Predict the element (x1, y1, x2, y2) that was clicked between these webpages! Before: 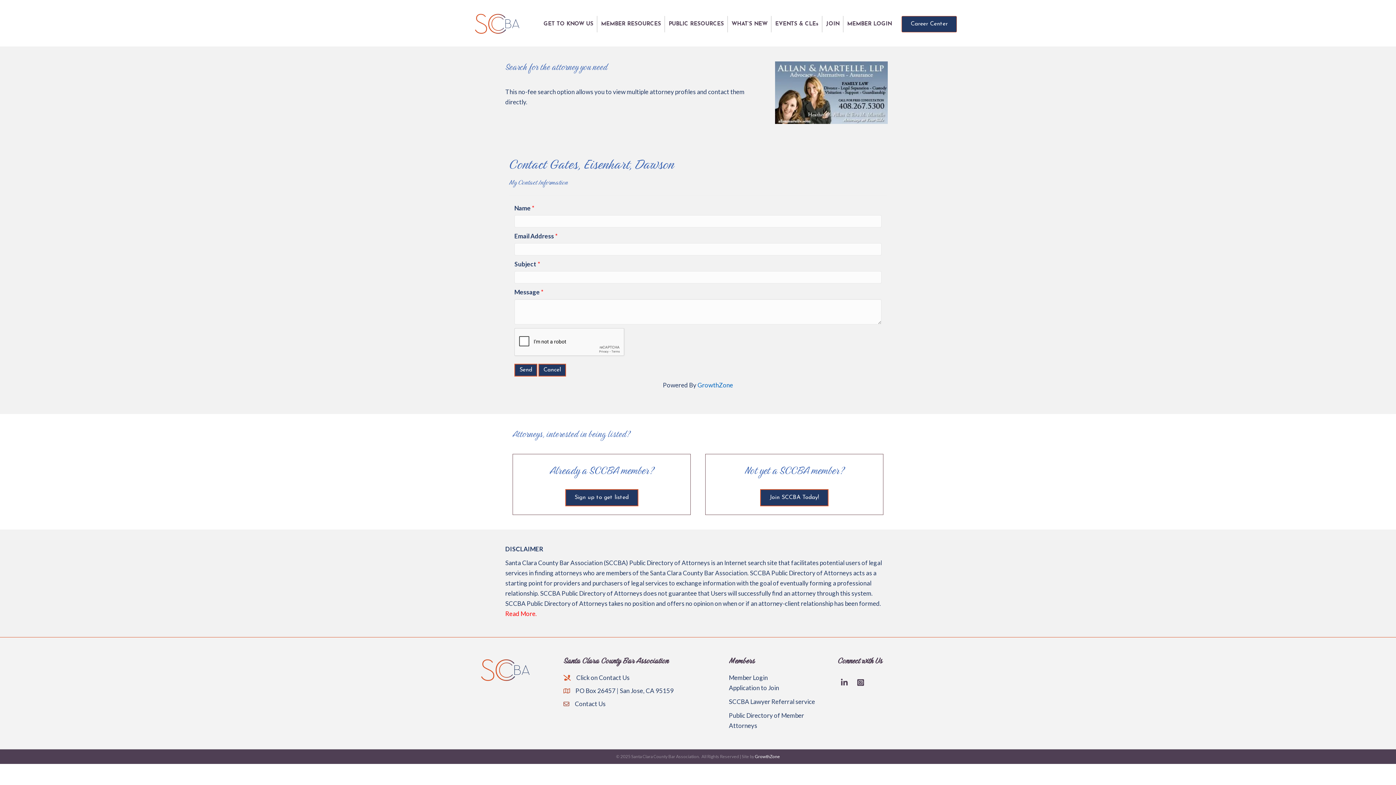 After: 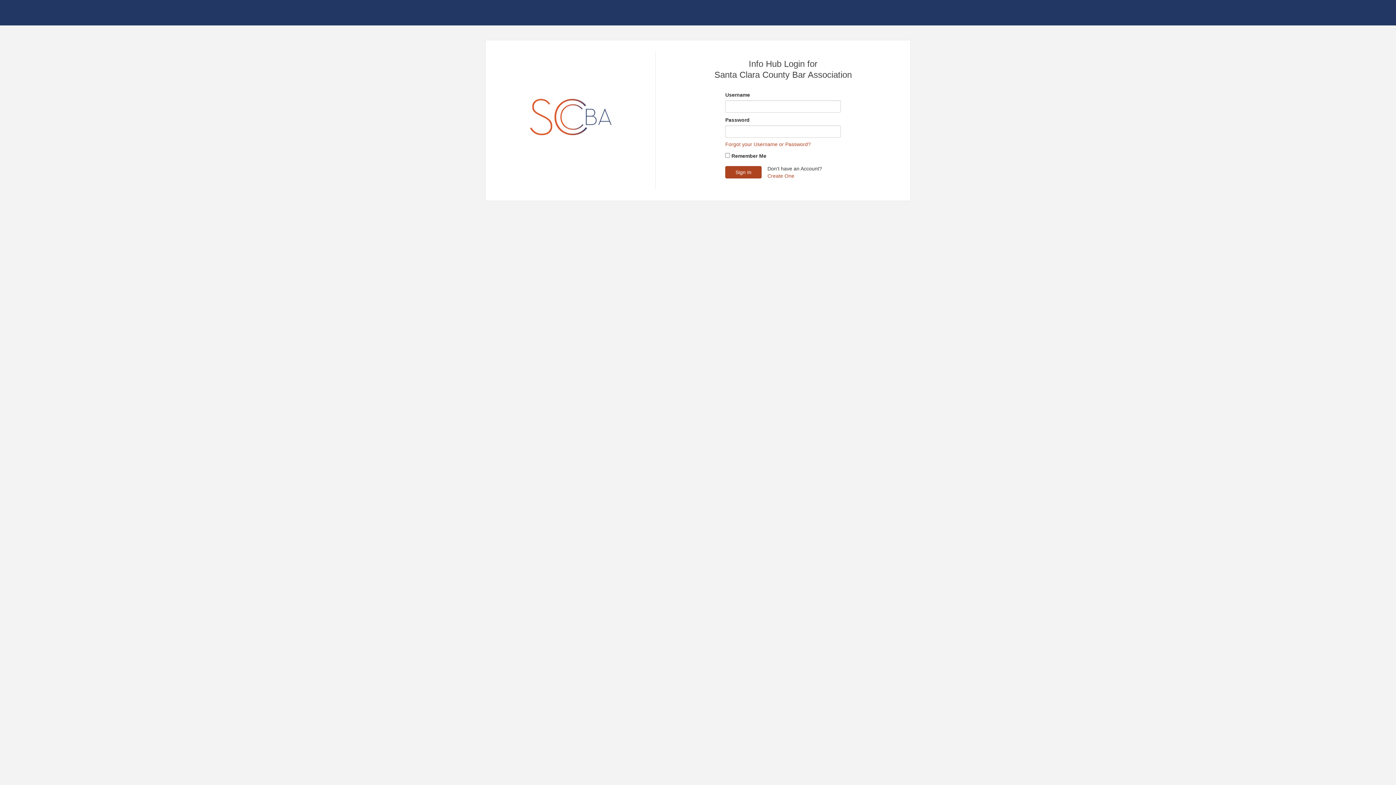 Action: bbox: (843, 15, 895, 32) label: MEMBER LOGIN